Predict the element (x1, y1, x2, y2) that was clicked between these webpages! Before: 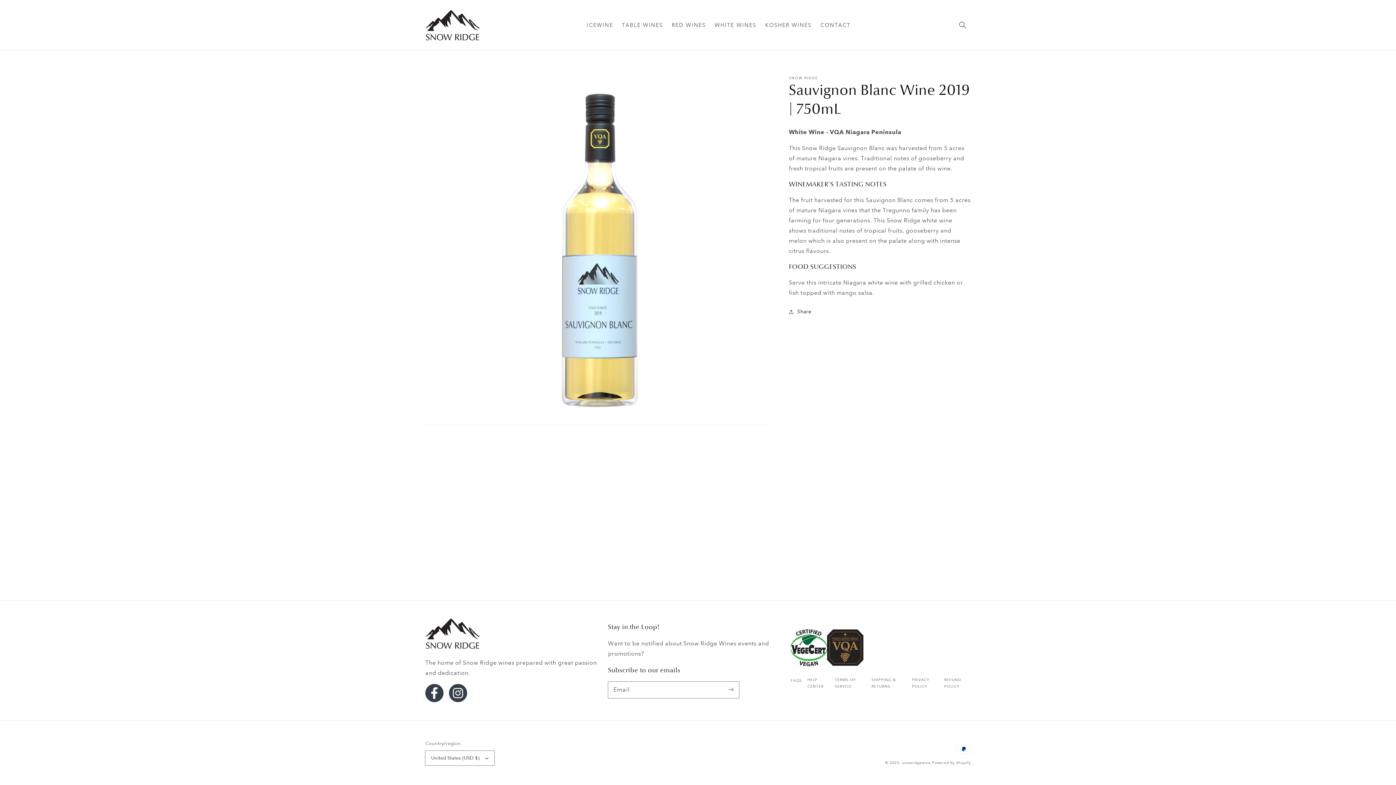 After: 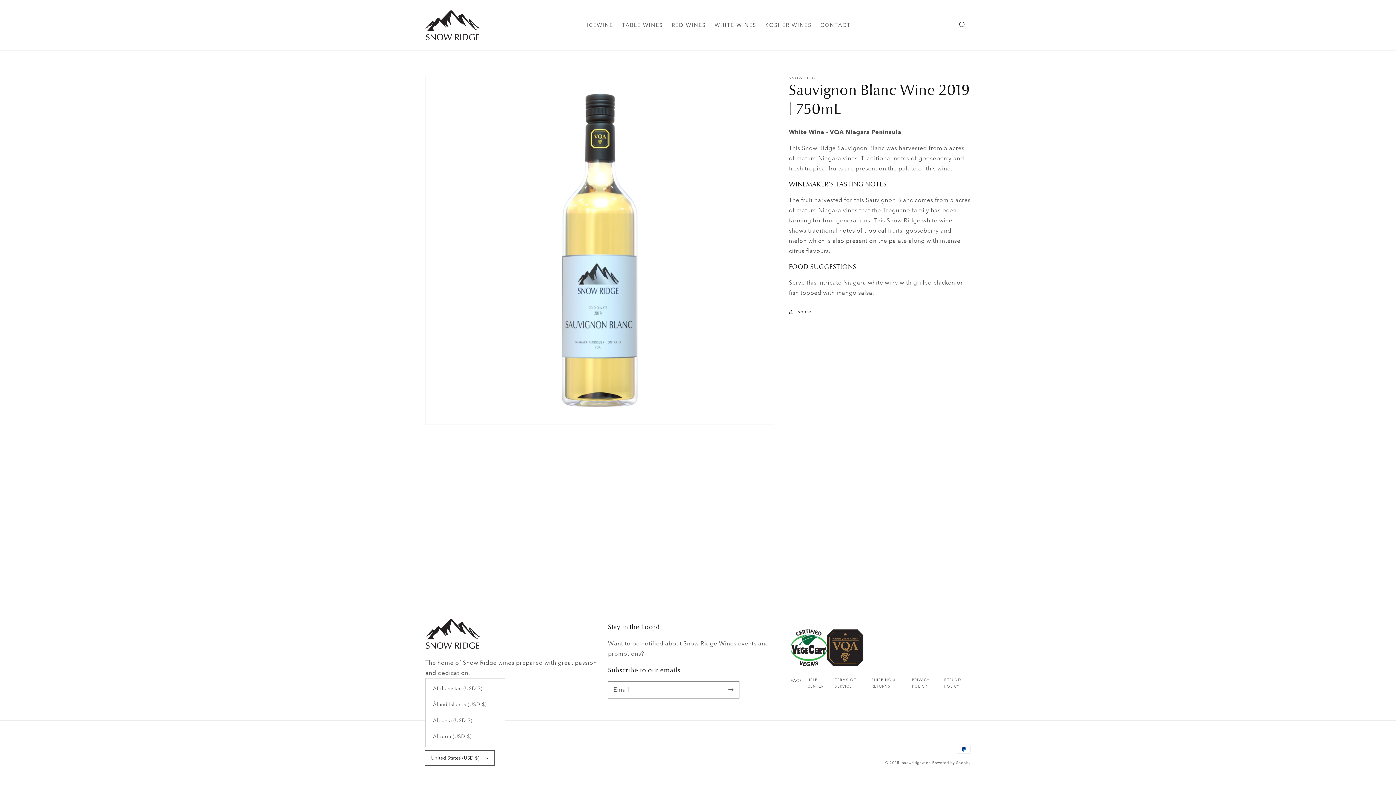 Action: label: United States (USD $) bbox: (425, 751, 494, 765)